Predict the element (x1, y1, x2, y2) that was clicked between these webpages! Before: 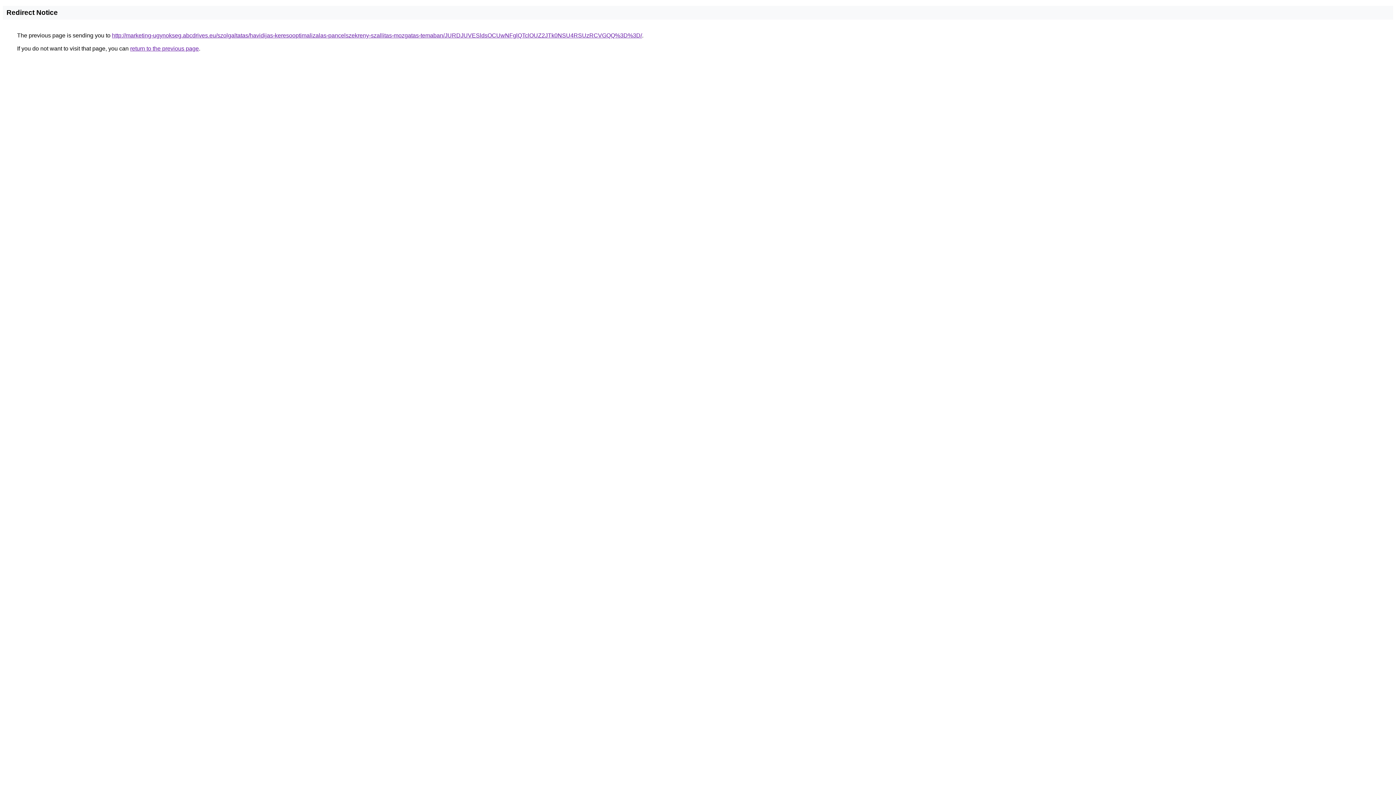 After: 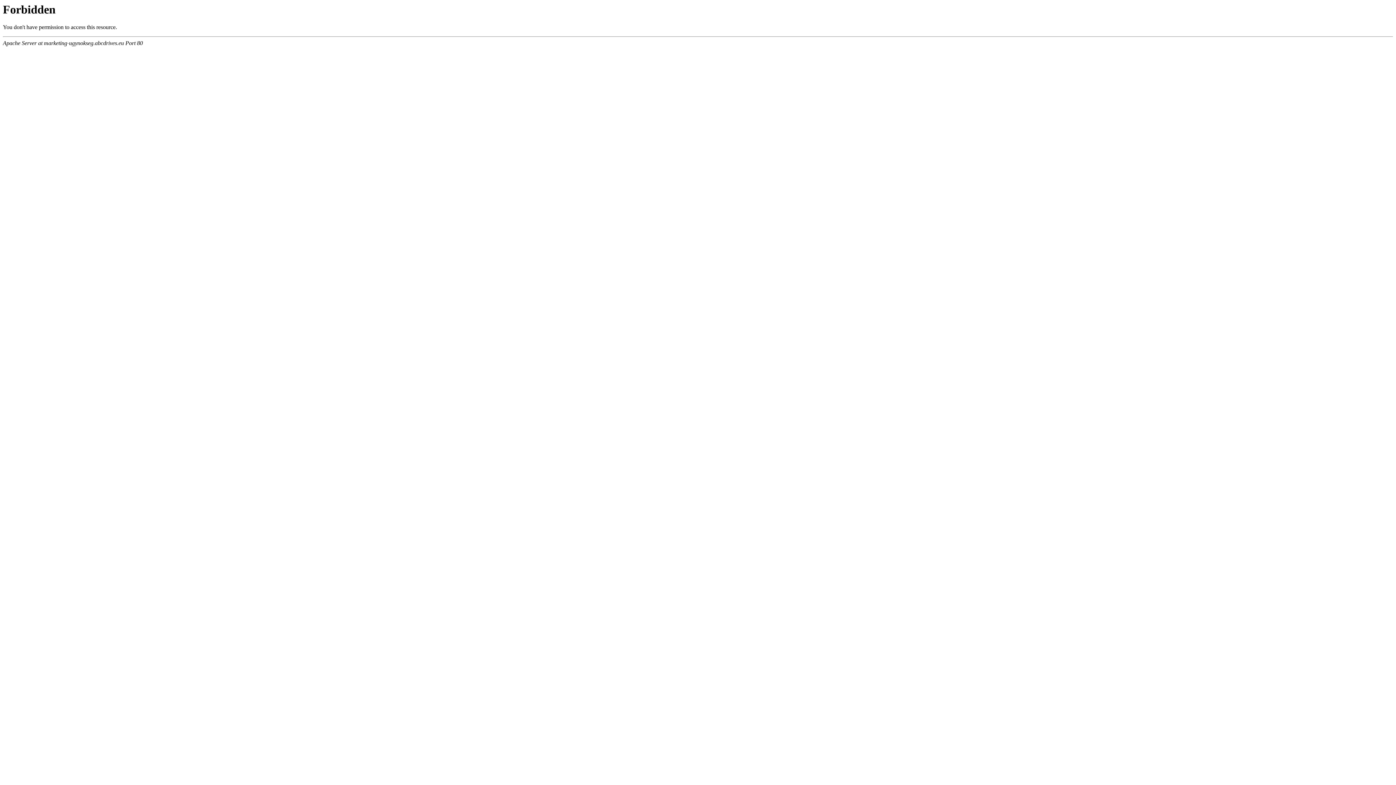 Action: bbox: (112, 32, 642, 38) label: http://marketing-ugynokseg.abcdrives.eu/szolgaltatas/havidijas-keresooptimalizalas-pancelszekreny-szallitas-mozgatas-temaban/JURDJUVESldsOCUwNFglQTclOUZ2JTk0NSU4RSUzRCVGQQ%3D%3D/